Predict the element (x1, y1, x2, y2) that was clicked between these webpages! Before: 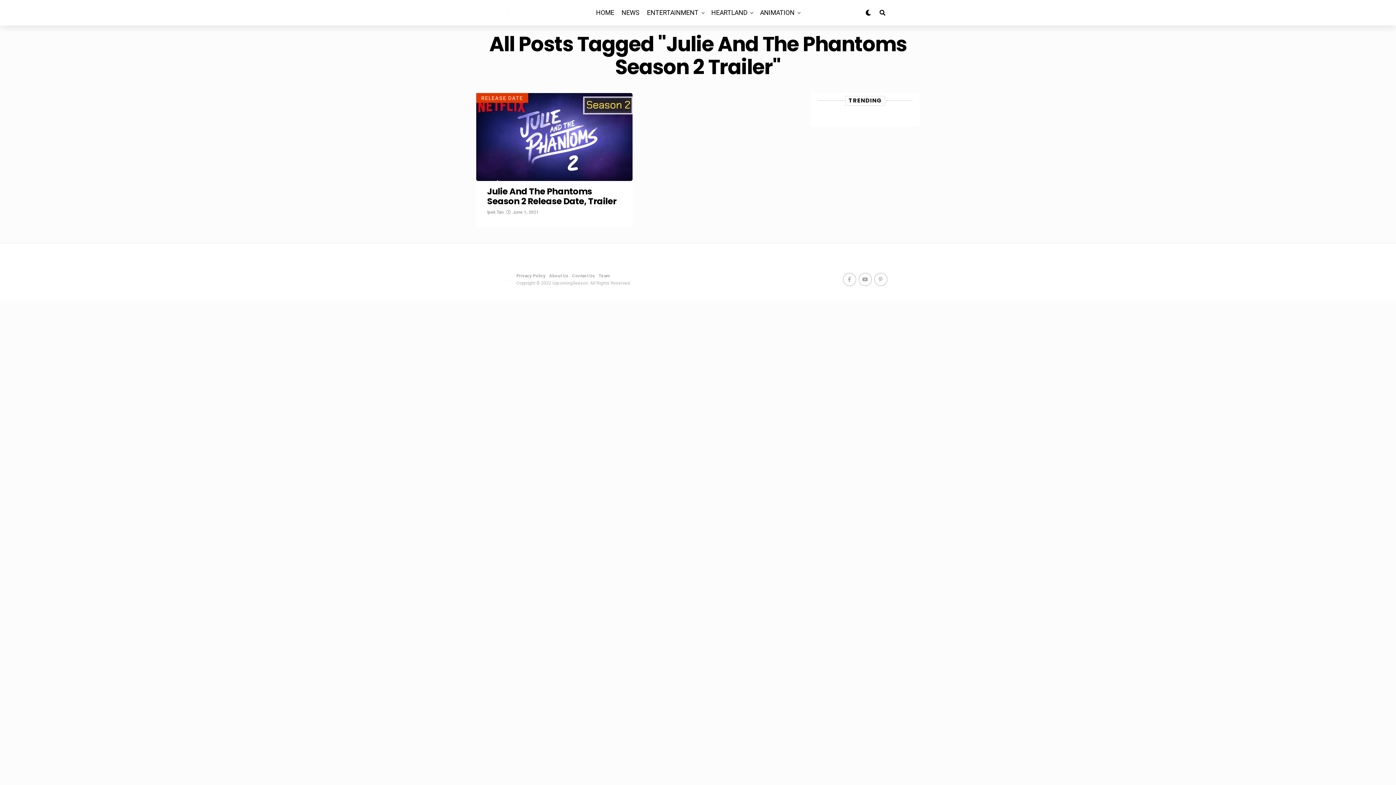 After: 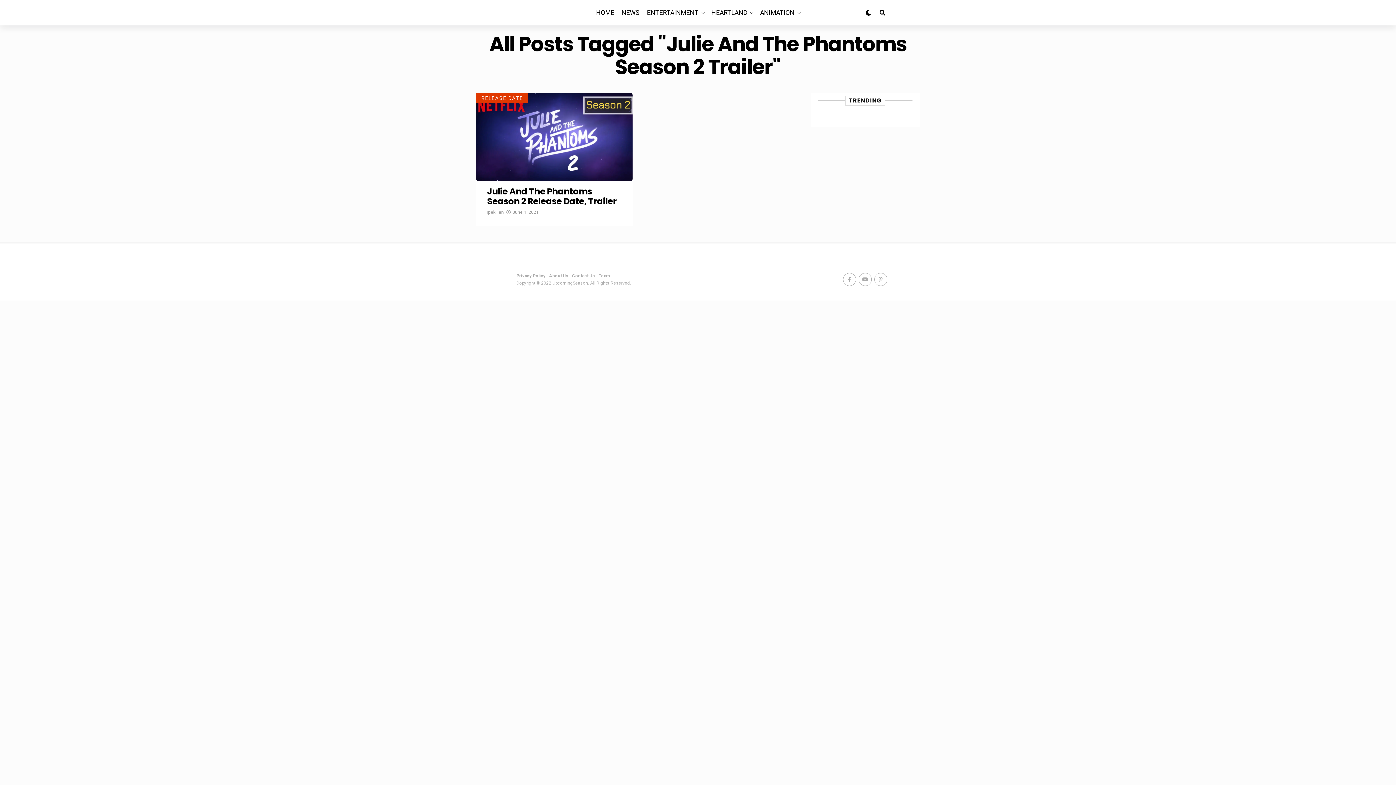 Action: bbox: (843, 272, 856, 286)